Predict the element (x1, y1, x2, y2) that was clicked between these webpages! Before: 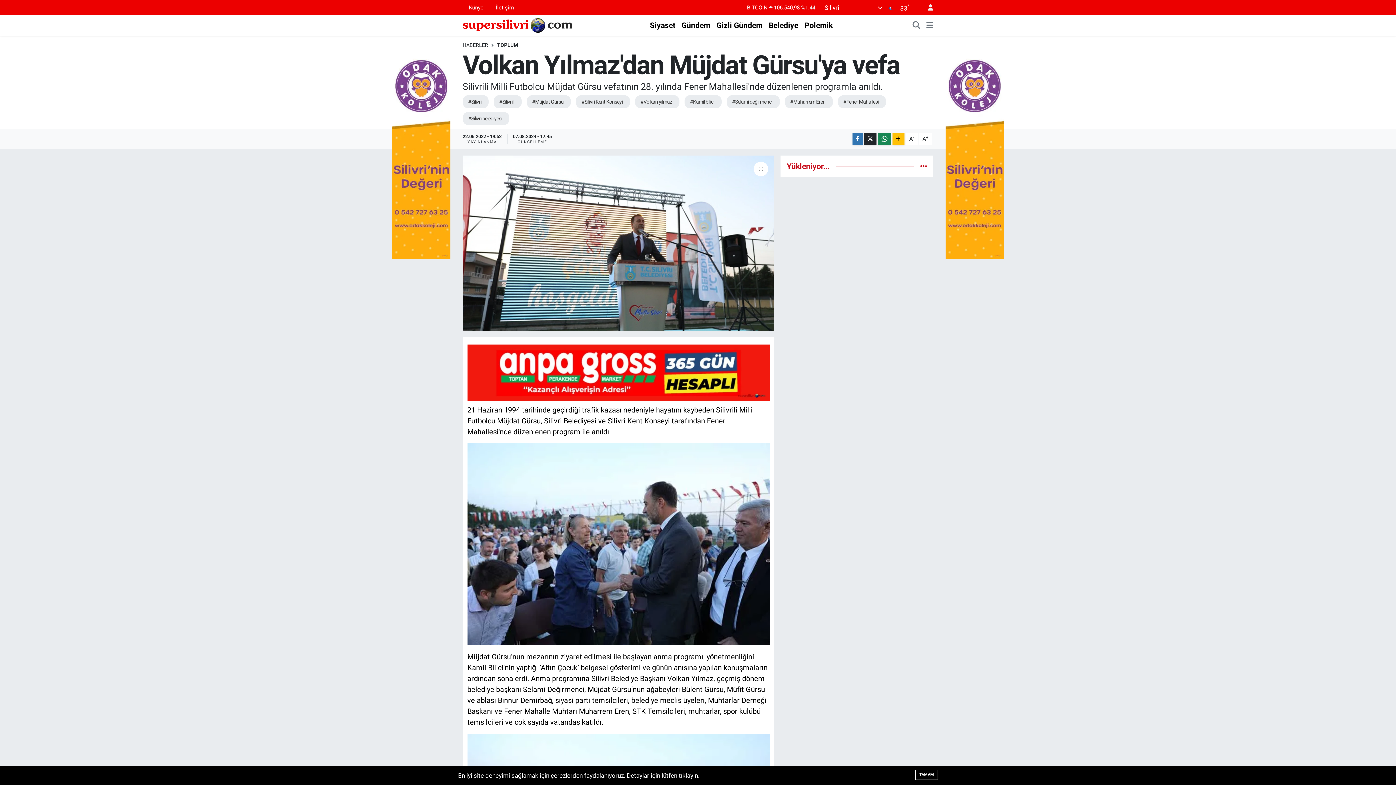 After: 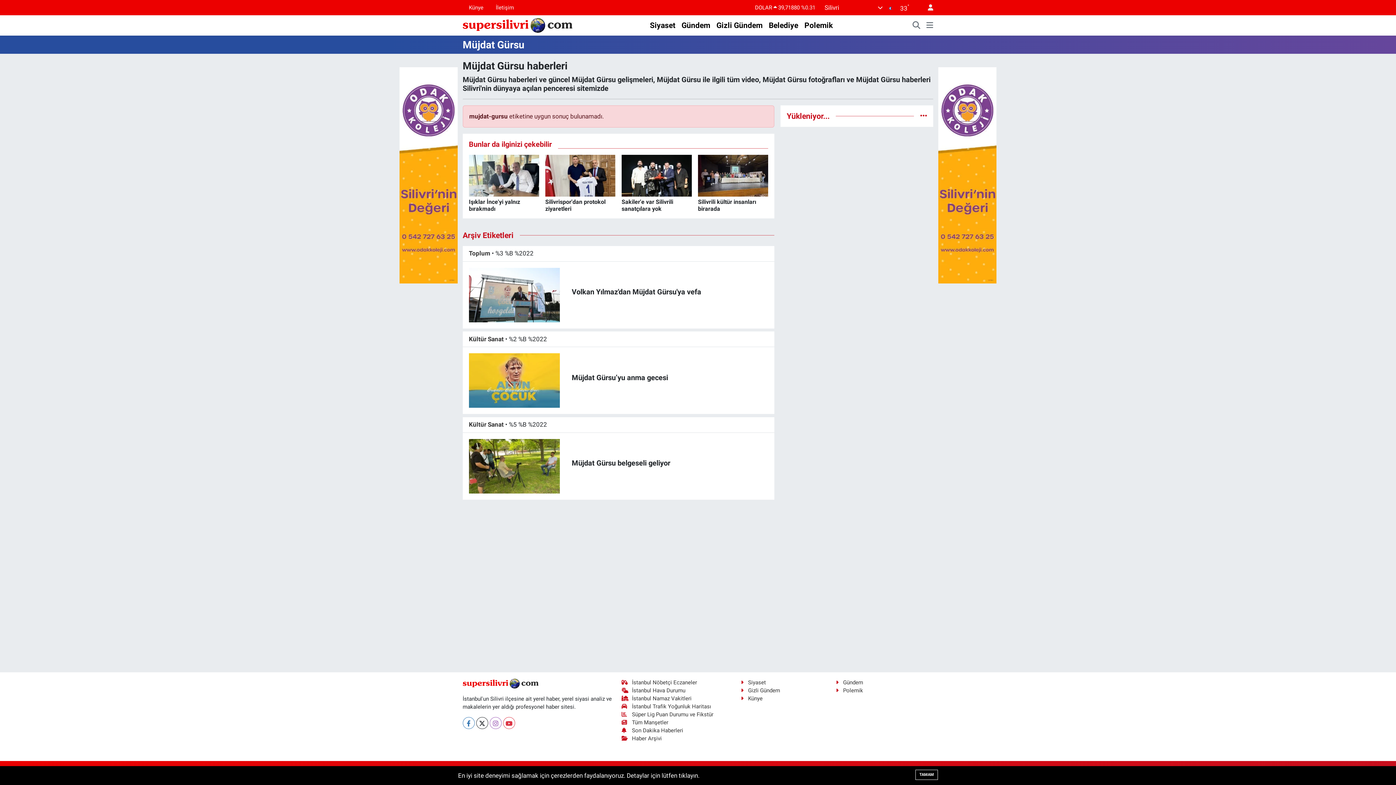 Action: label: #Müjdat Gürsu bbox: (526, 95, 571, 108)